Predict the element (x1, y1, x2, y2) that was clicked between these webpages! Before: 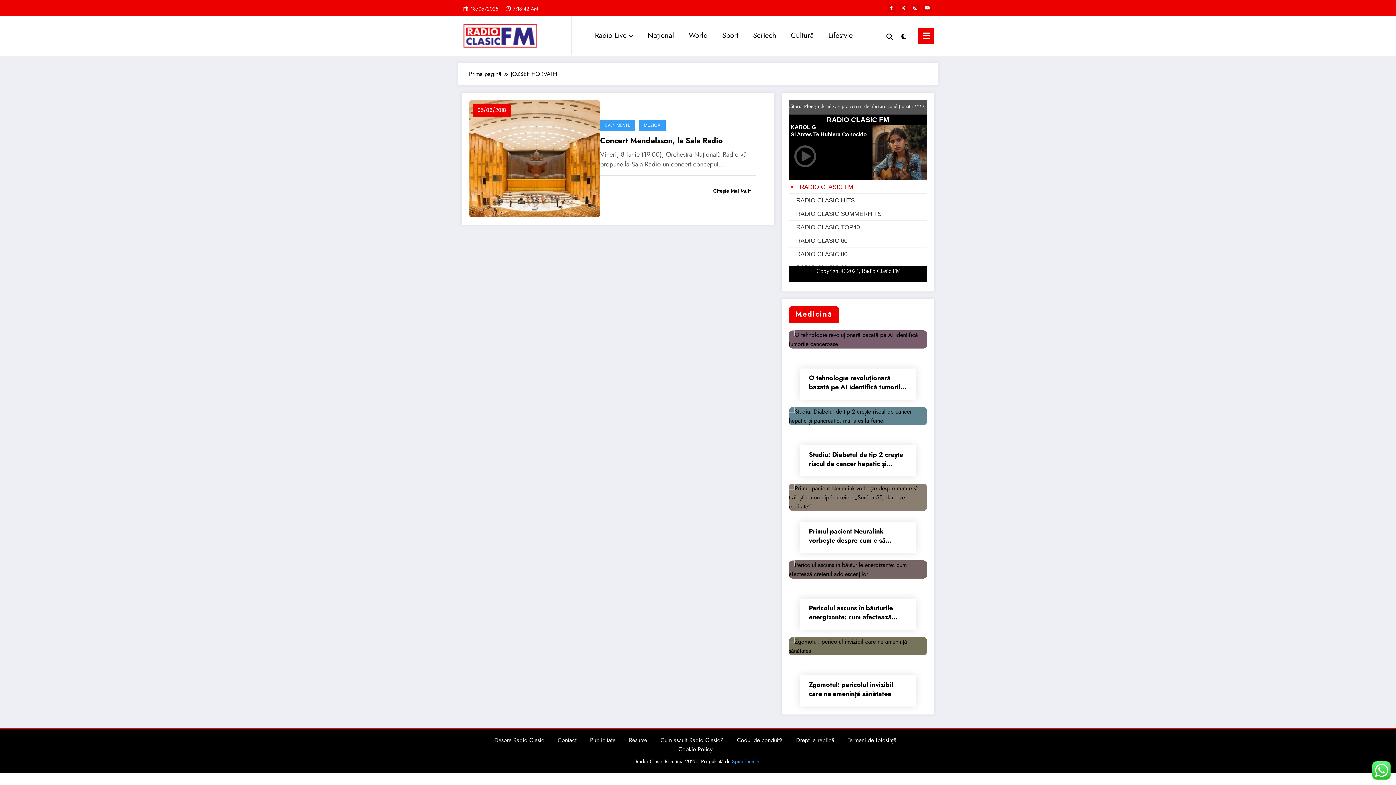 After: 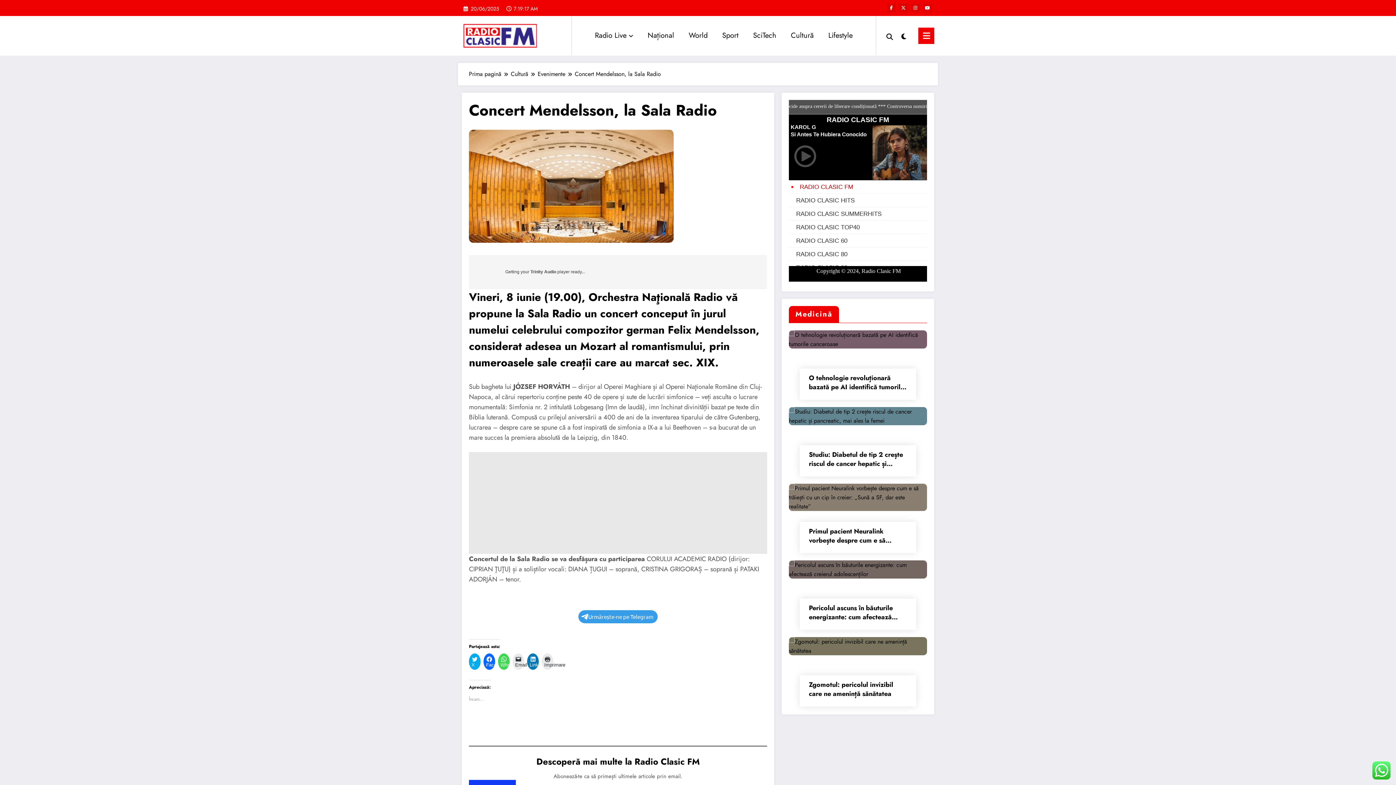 Action: label: Concert Mendelsson, la Sala Radio bbox: (600, 135, 763, 145)